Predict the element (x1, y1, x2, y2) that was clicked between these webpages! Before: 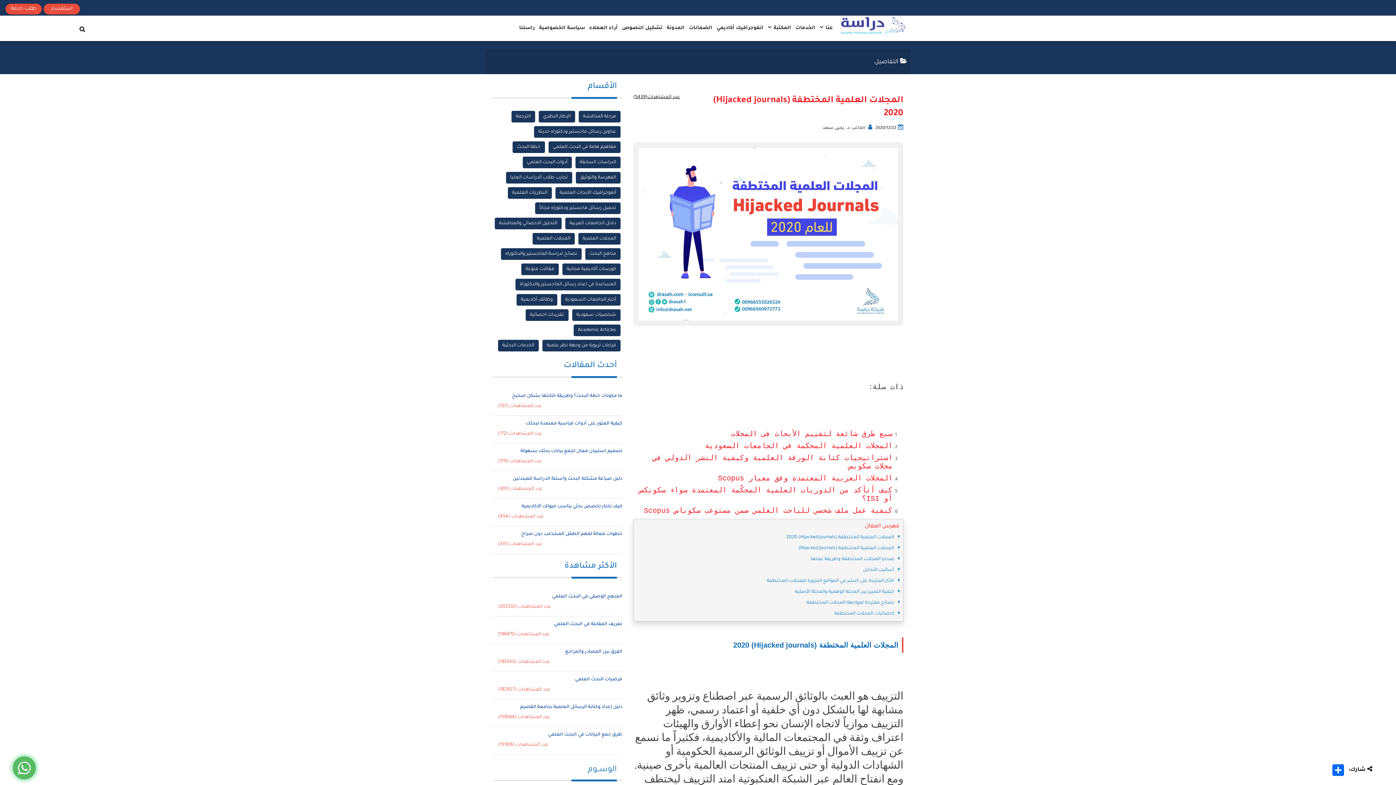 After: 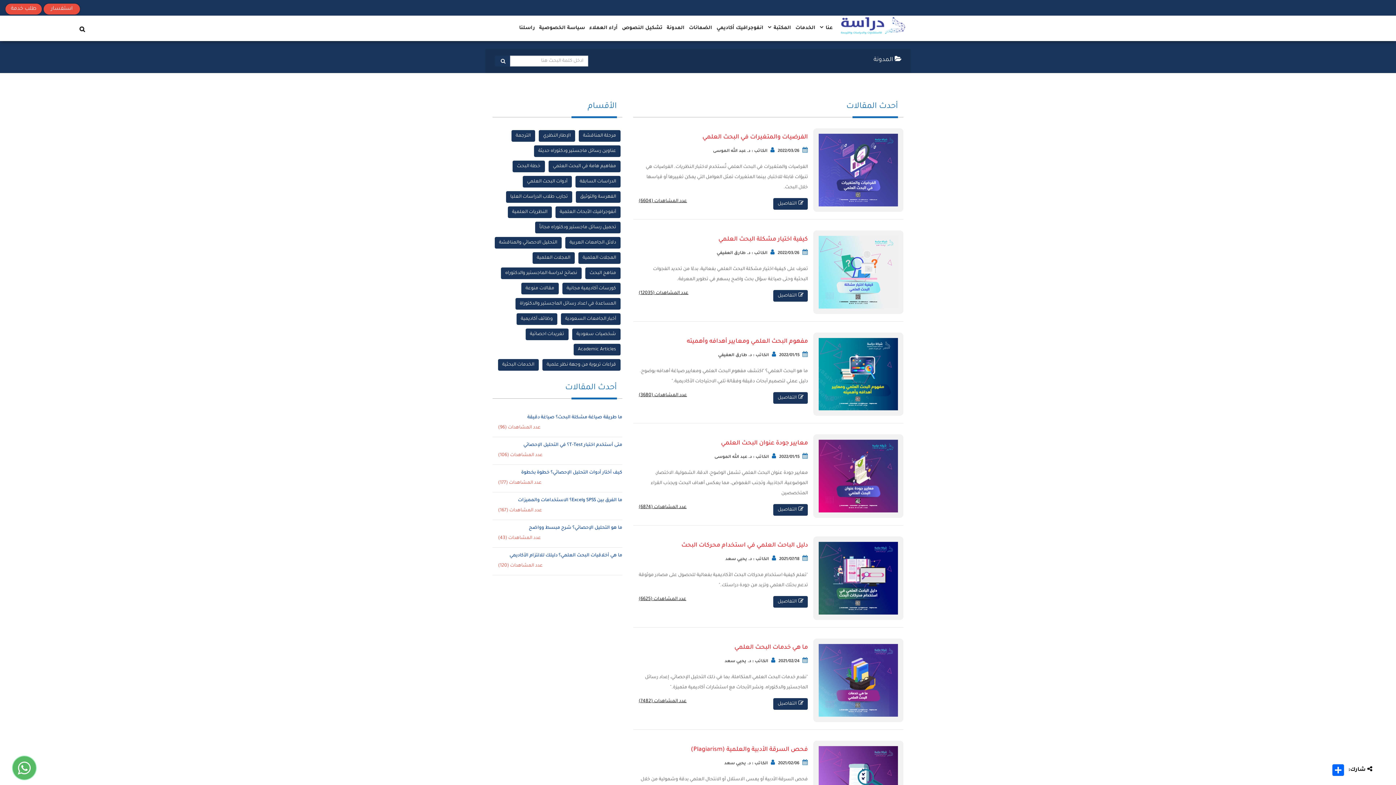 Action: bbox: (522, 156, 571, 168) label: أدوات البحث العلمي